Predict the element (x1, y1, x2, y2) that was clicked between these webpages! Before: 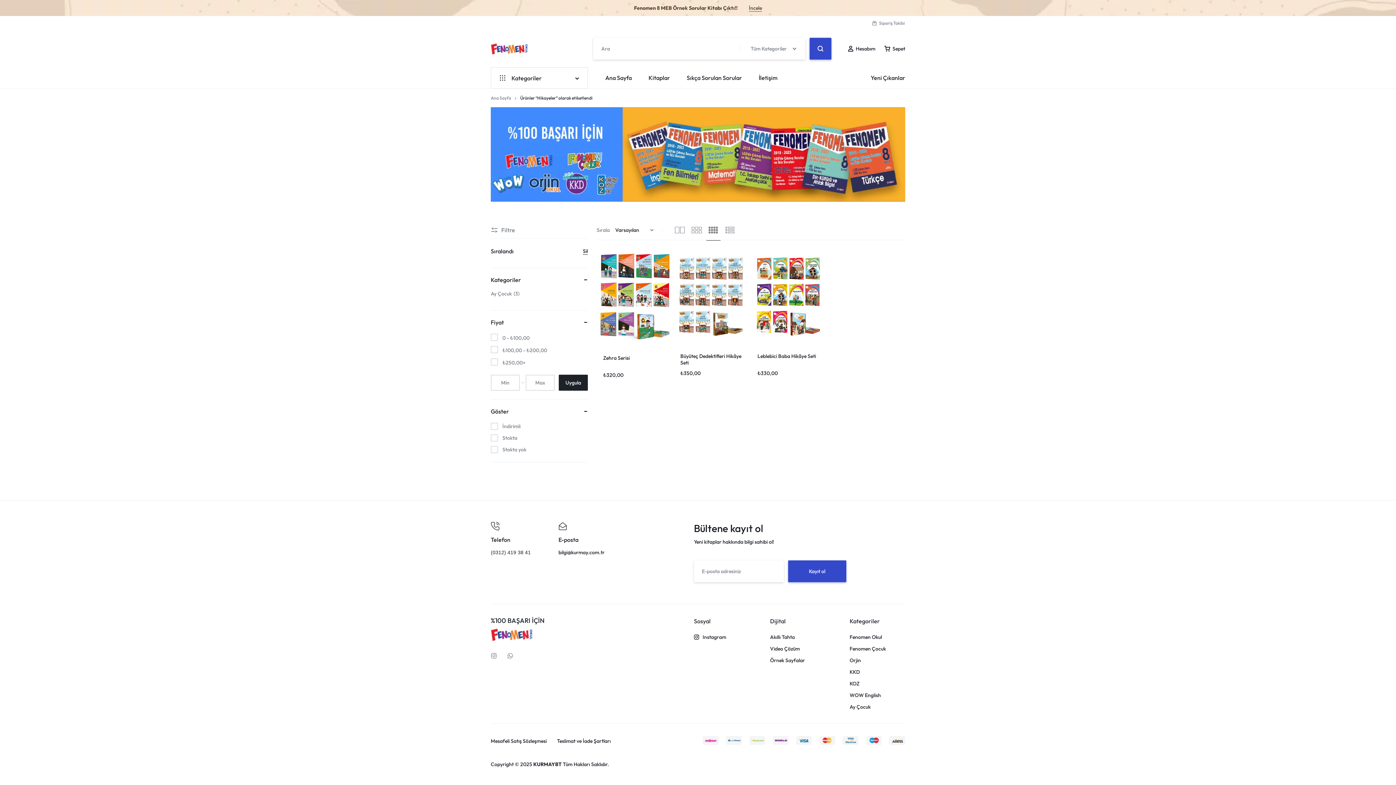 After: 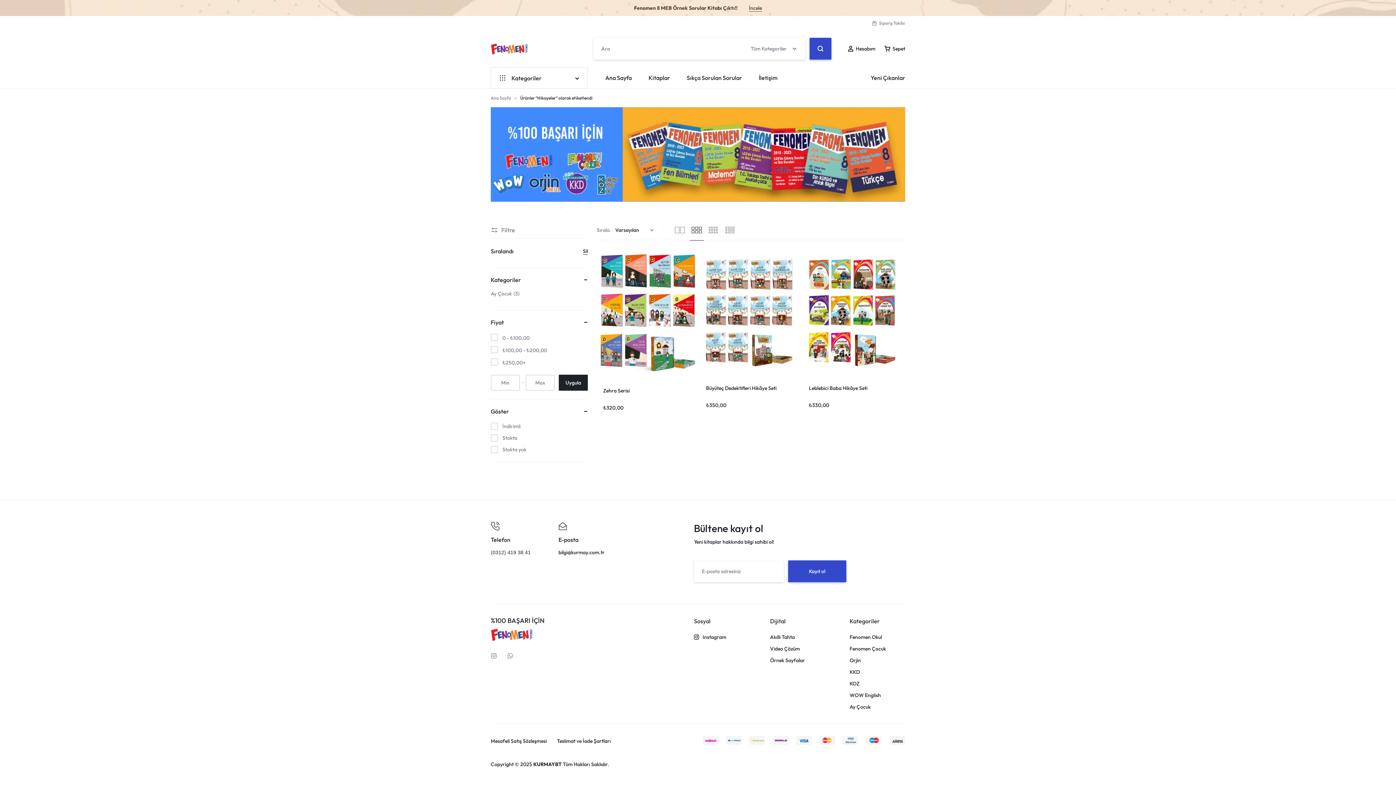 Action: bbox: (689, 223, 704, 236)